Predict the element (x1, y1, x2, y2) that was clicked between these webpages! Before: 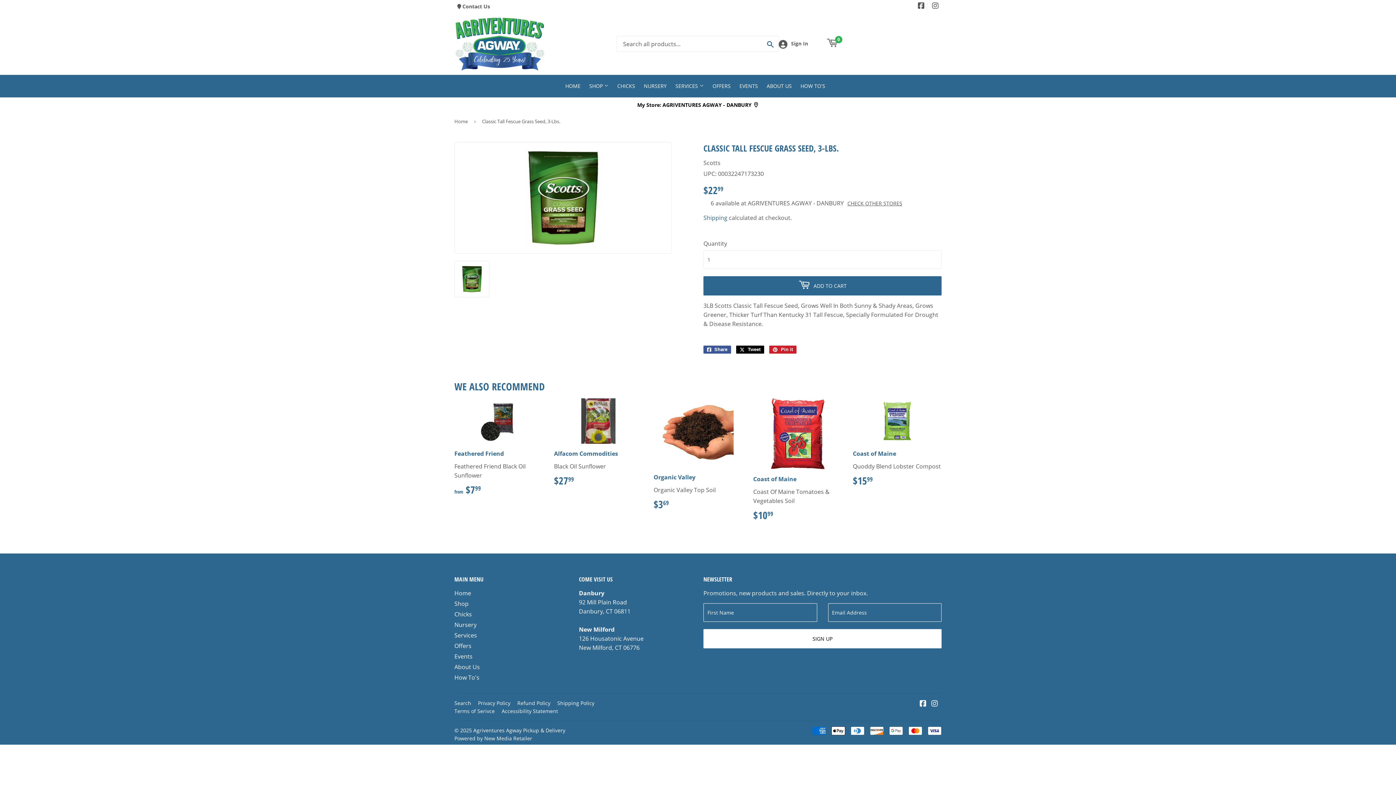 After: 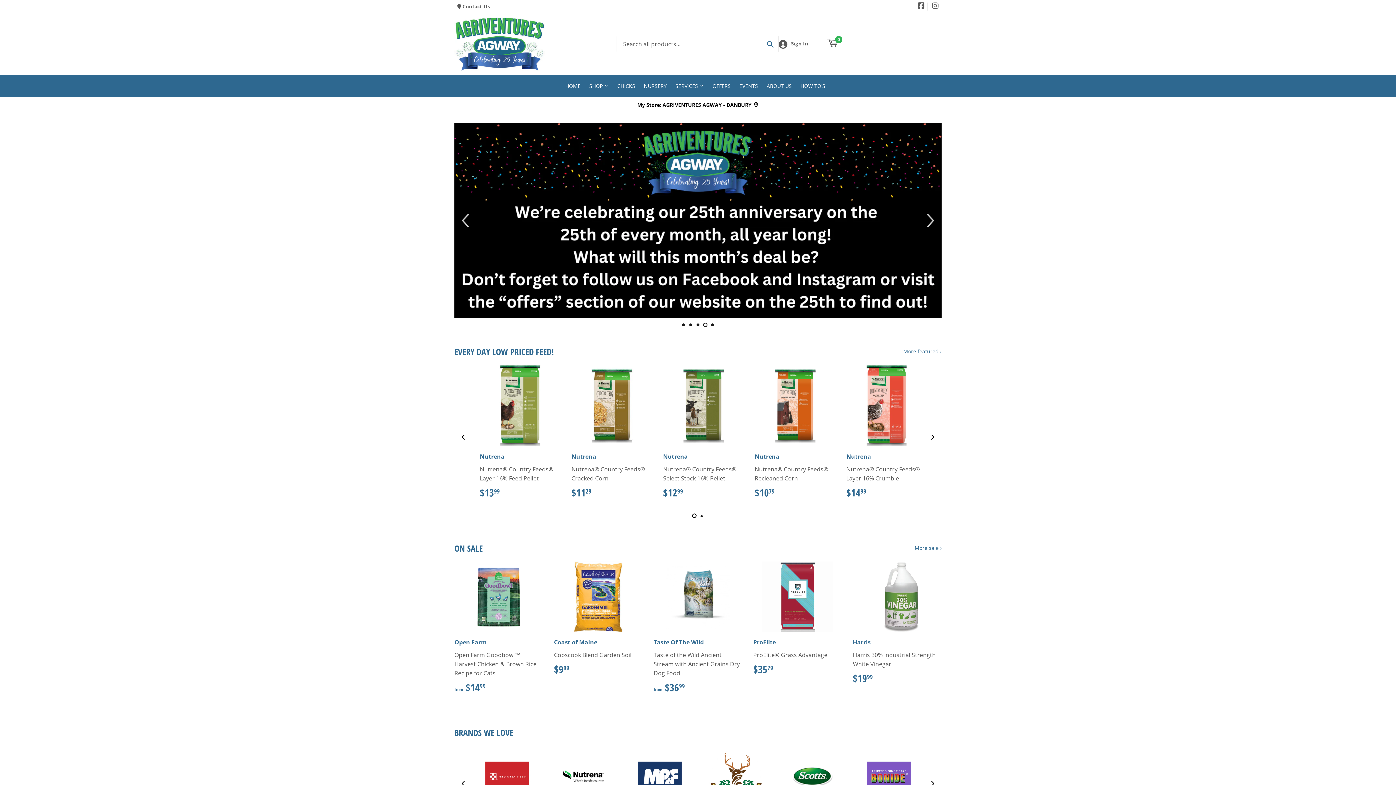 Action: label: Home bbox: (454, 589, 471, 597)